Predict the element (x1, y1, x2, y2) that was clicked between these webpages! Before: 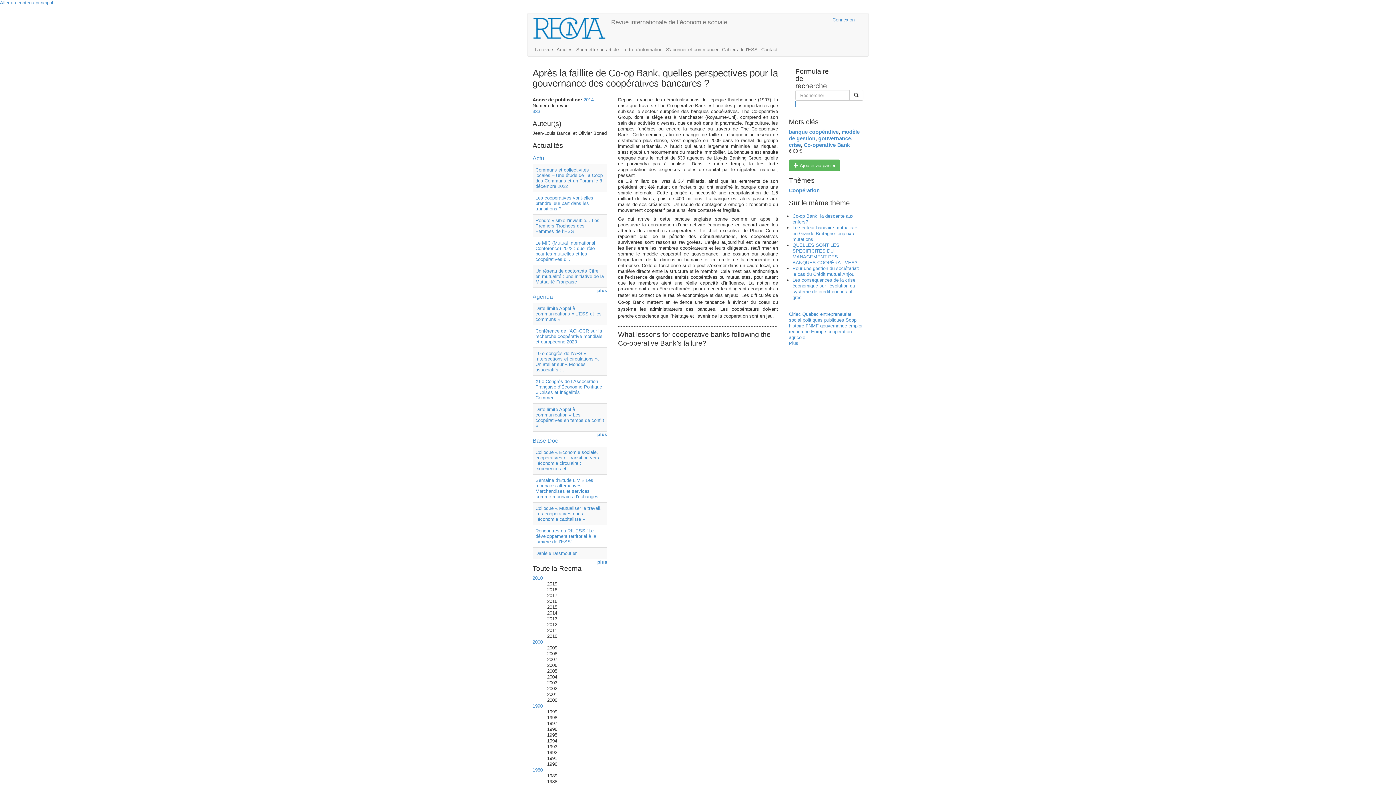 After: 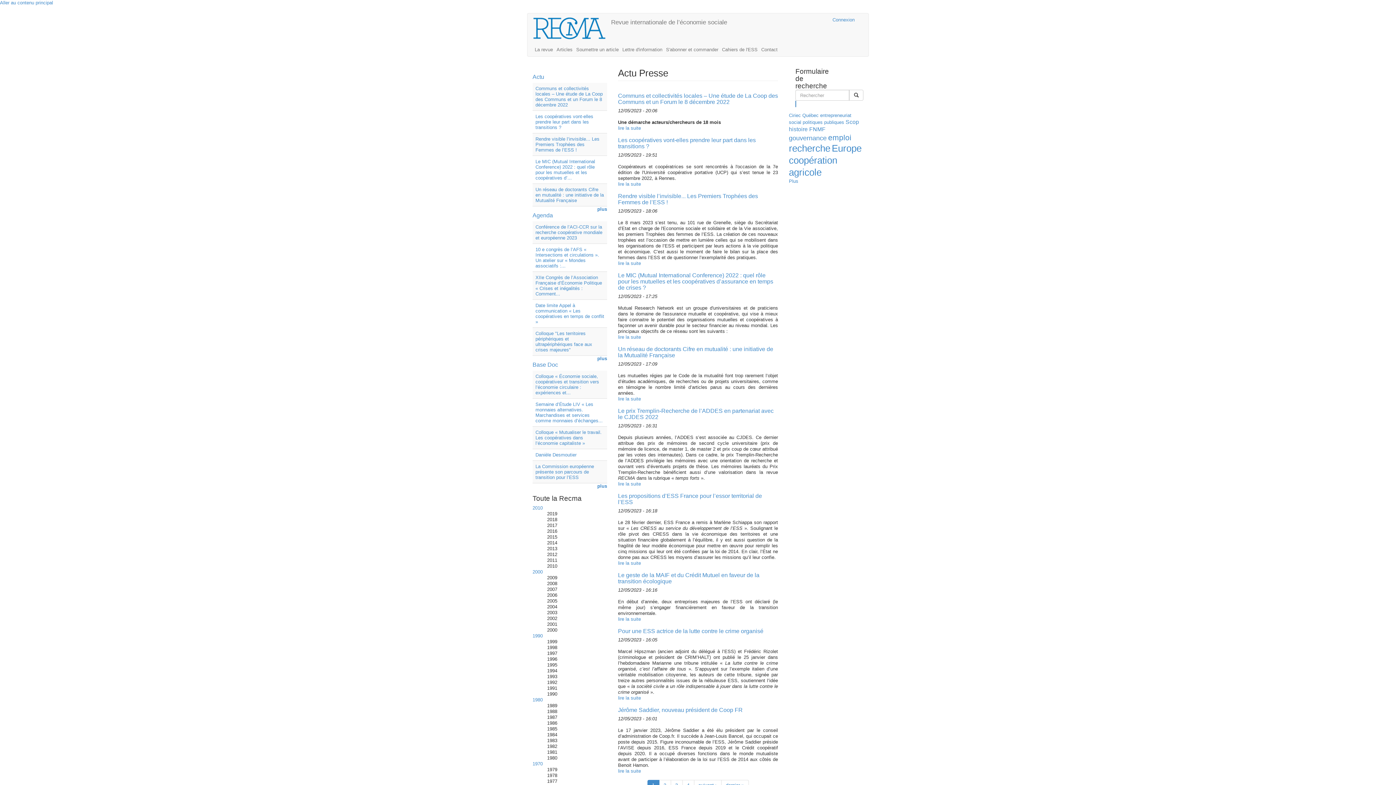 Action: label: plus bbox: (597, 288, 607, 293)